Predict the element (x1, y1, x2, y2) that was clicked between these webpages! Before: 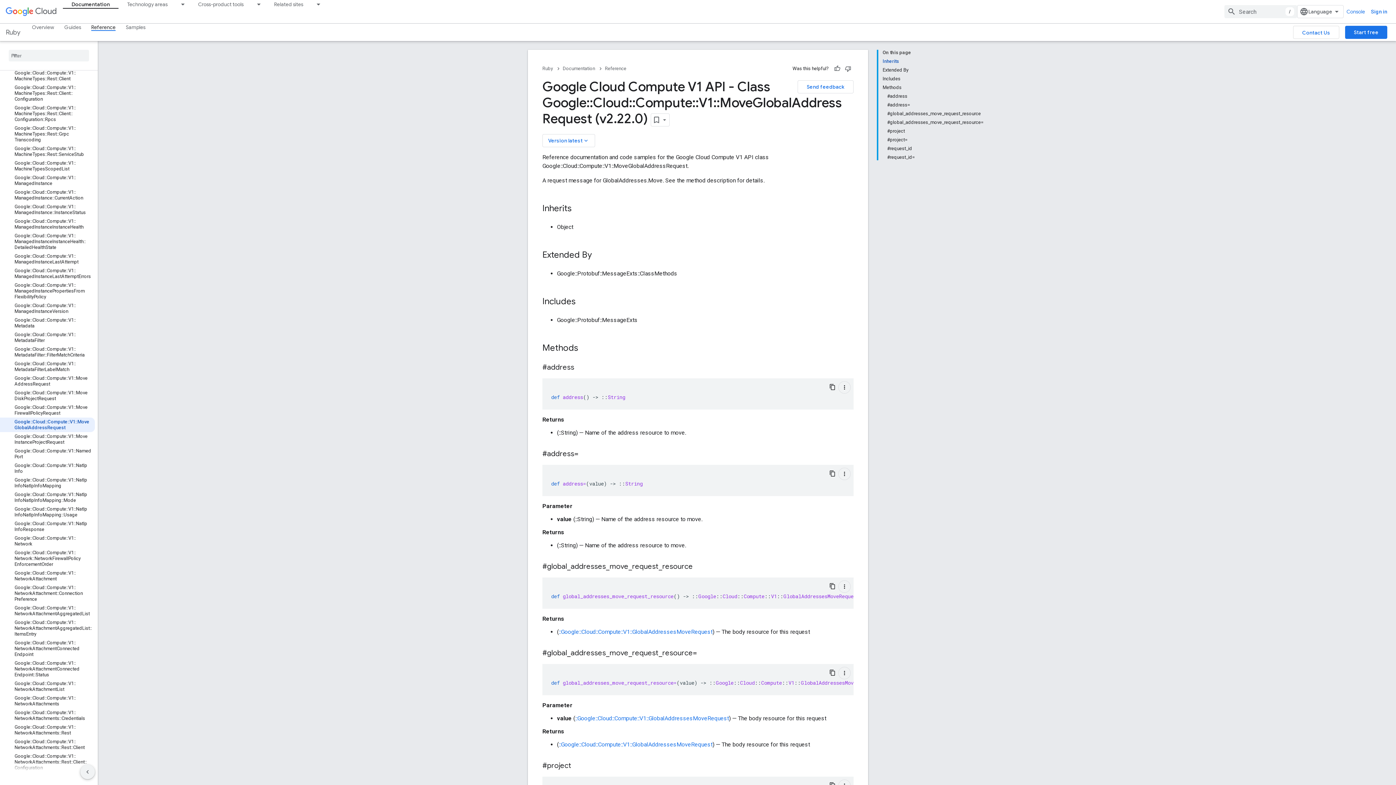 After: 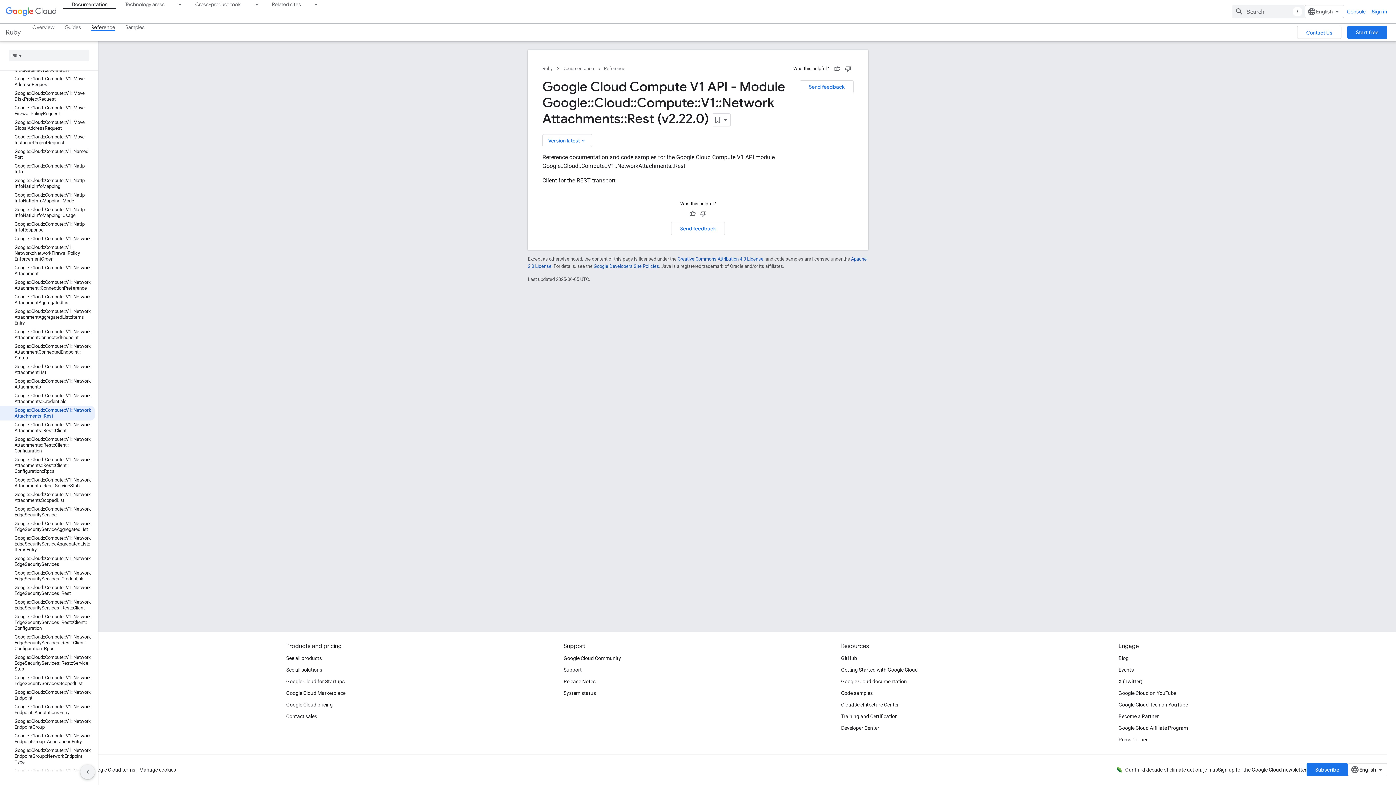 Action: label: Google::Cloud::Compute::V1::NetworkAttachments::Rest bbox: (0, 700, 94, 714)